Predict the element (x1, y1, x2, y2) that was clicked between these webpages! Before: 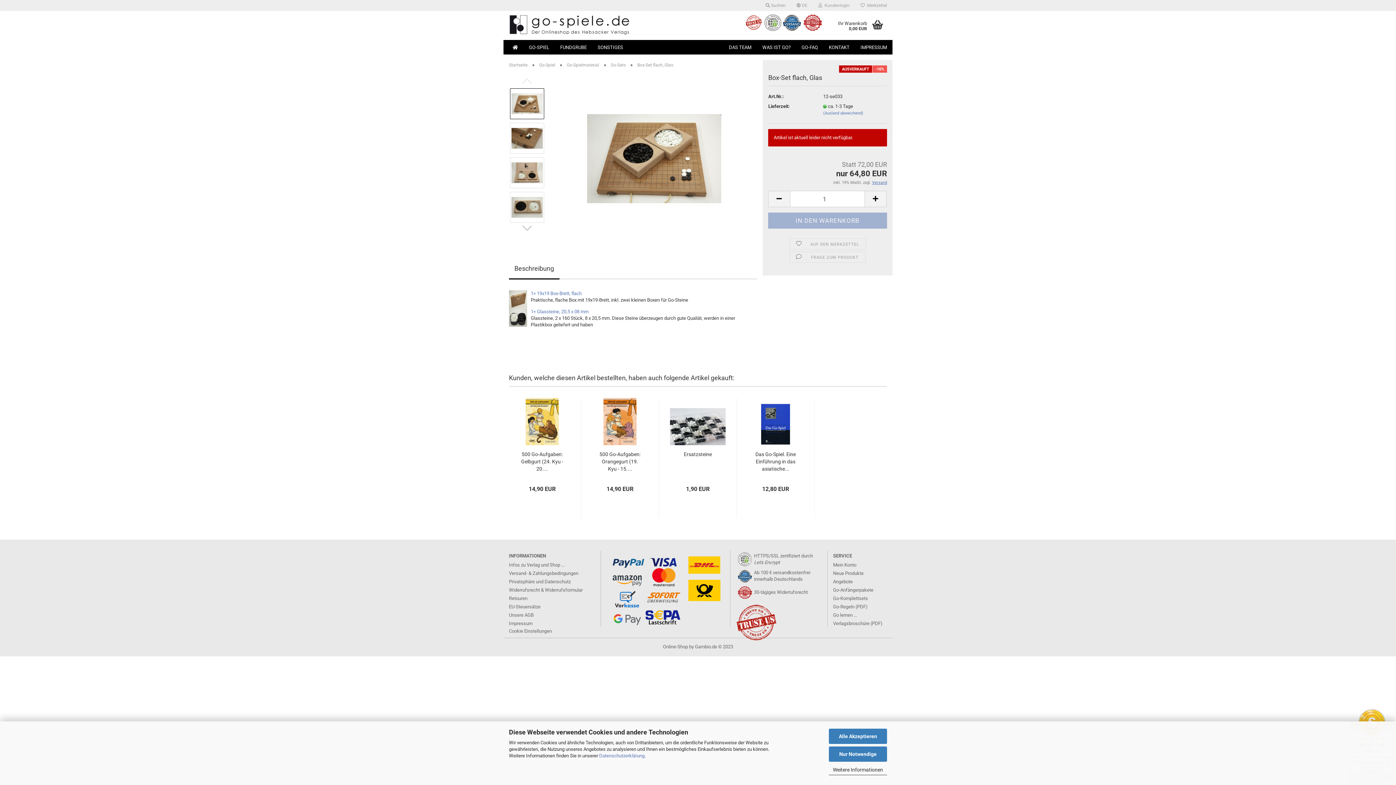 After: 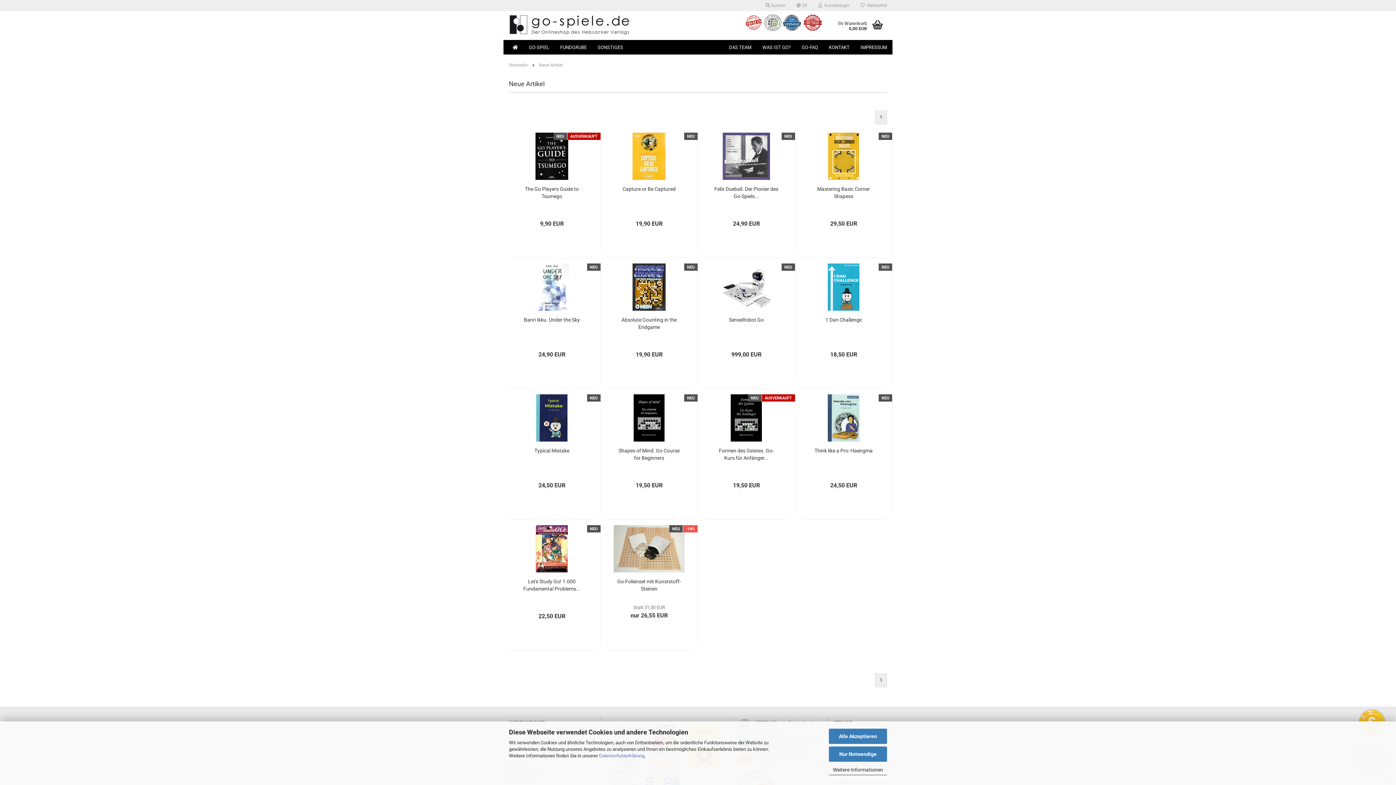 Action: bbox: (833, 570, 886, 577) label: Neue Produkte